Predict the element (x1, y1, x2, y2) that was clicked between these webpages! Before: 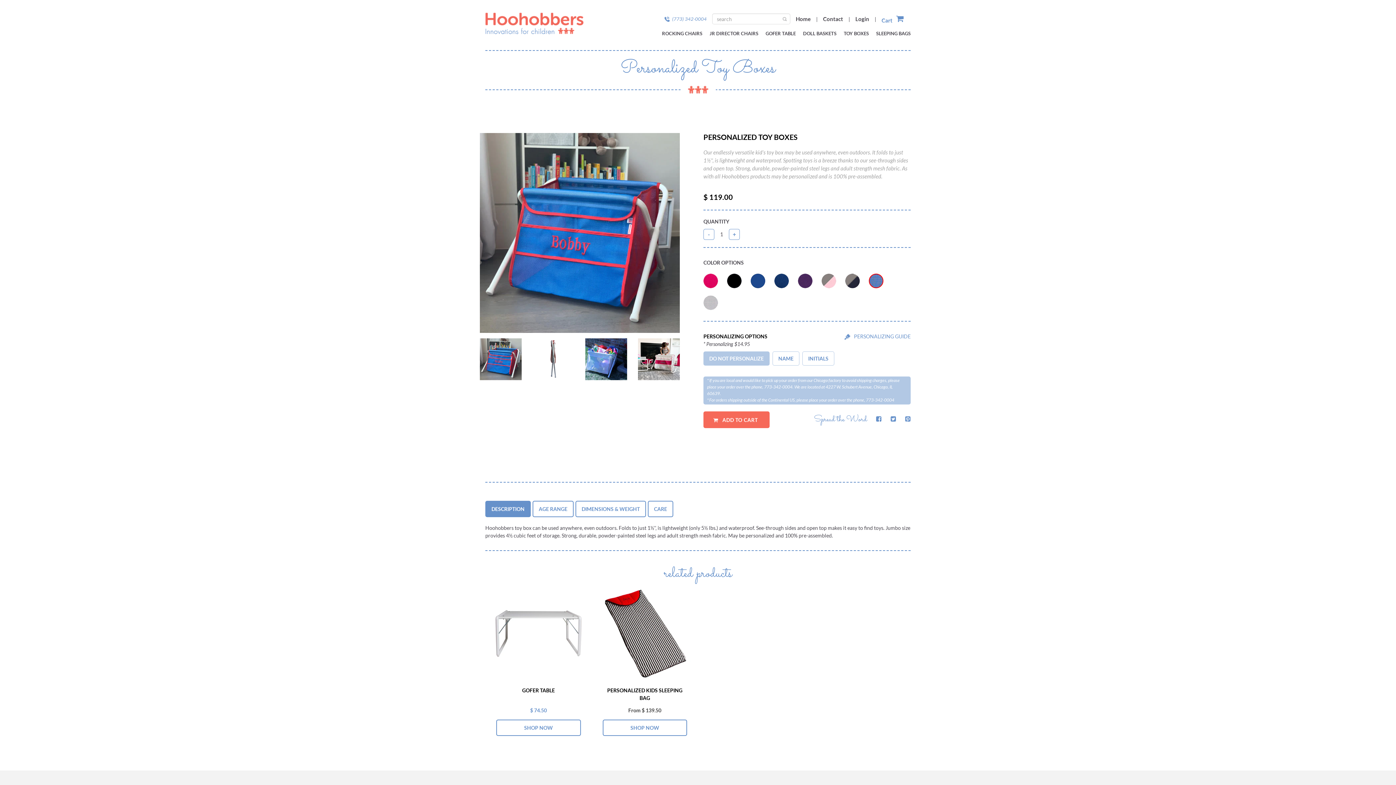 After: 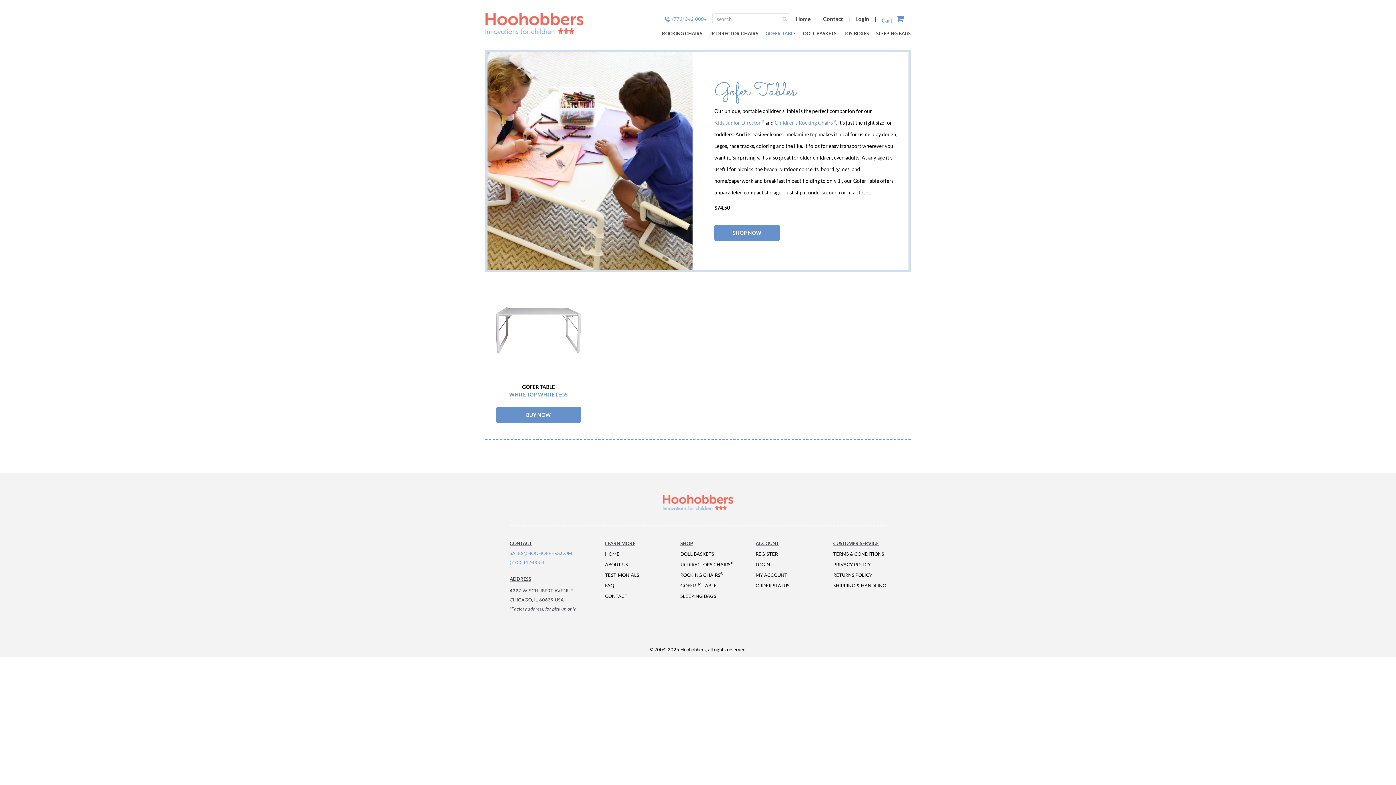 Action: label: GOFER TABLE bbox: (765, 29, 796, 37)